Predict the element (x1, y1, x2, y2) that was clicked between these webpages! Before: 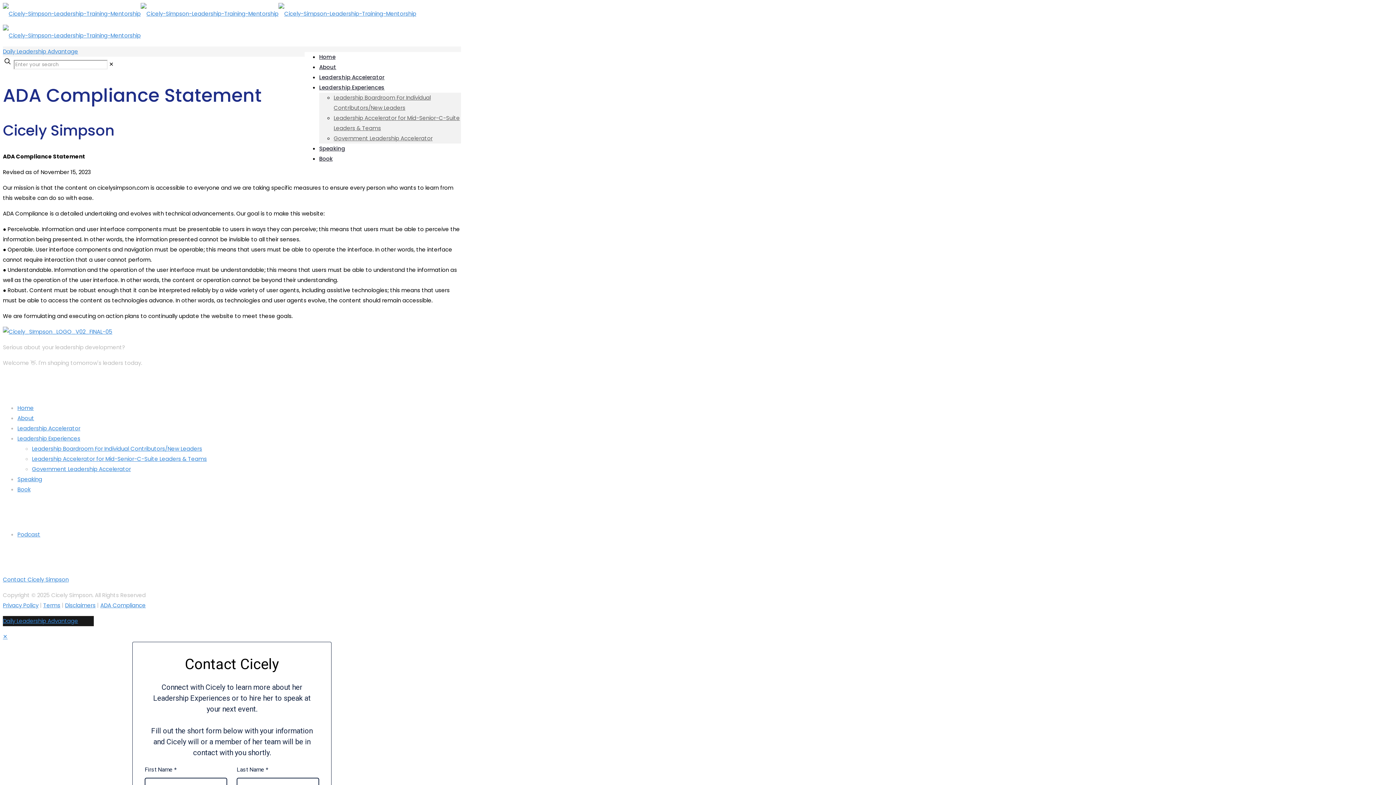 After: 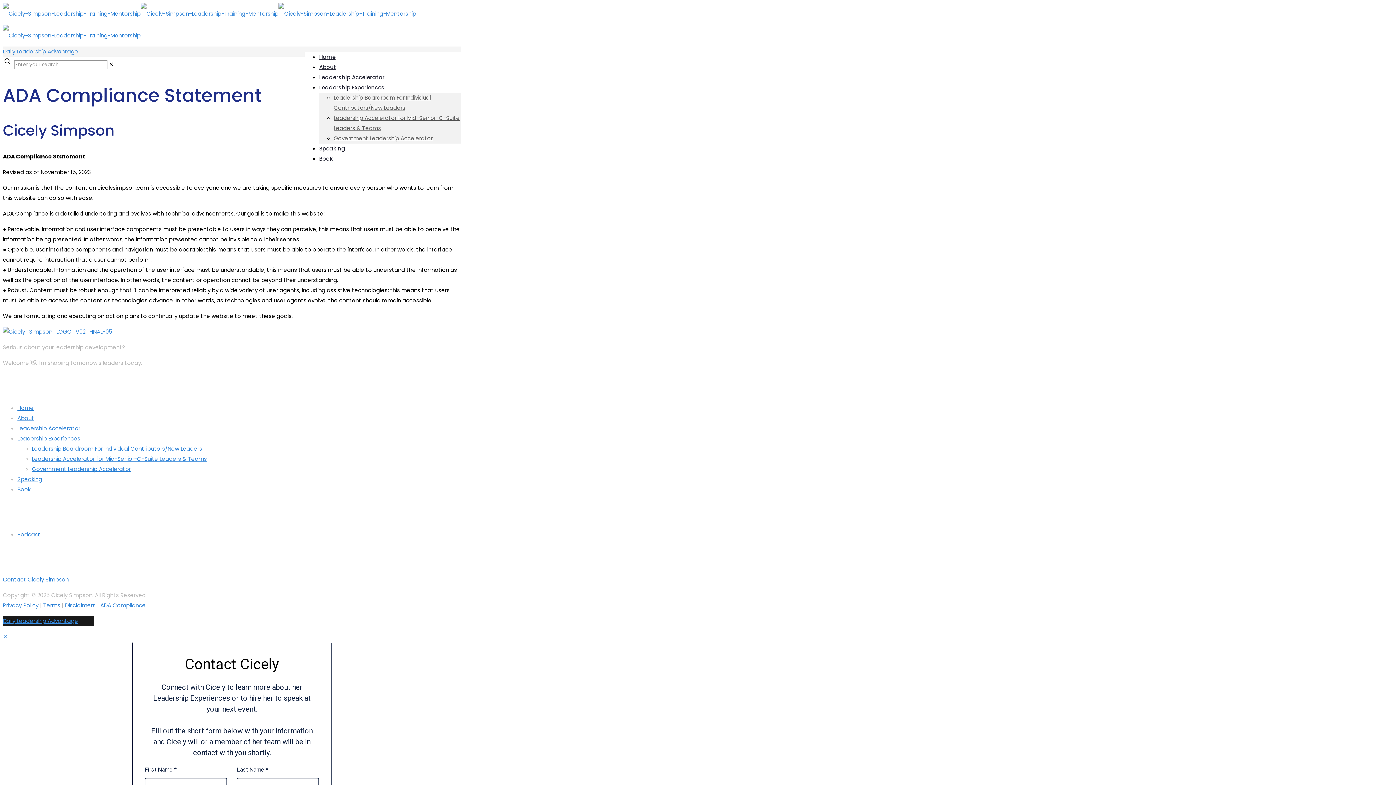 Action: bbox: (100, 601, 145, 609) label: ADA Compliance